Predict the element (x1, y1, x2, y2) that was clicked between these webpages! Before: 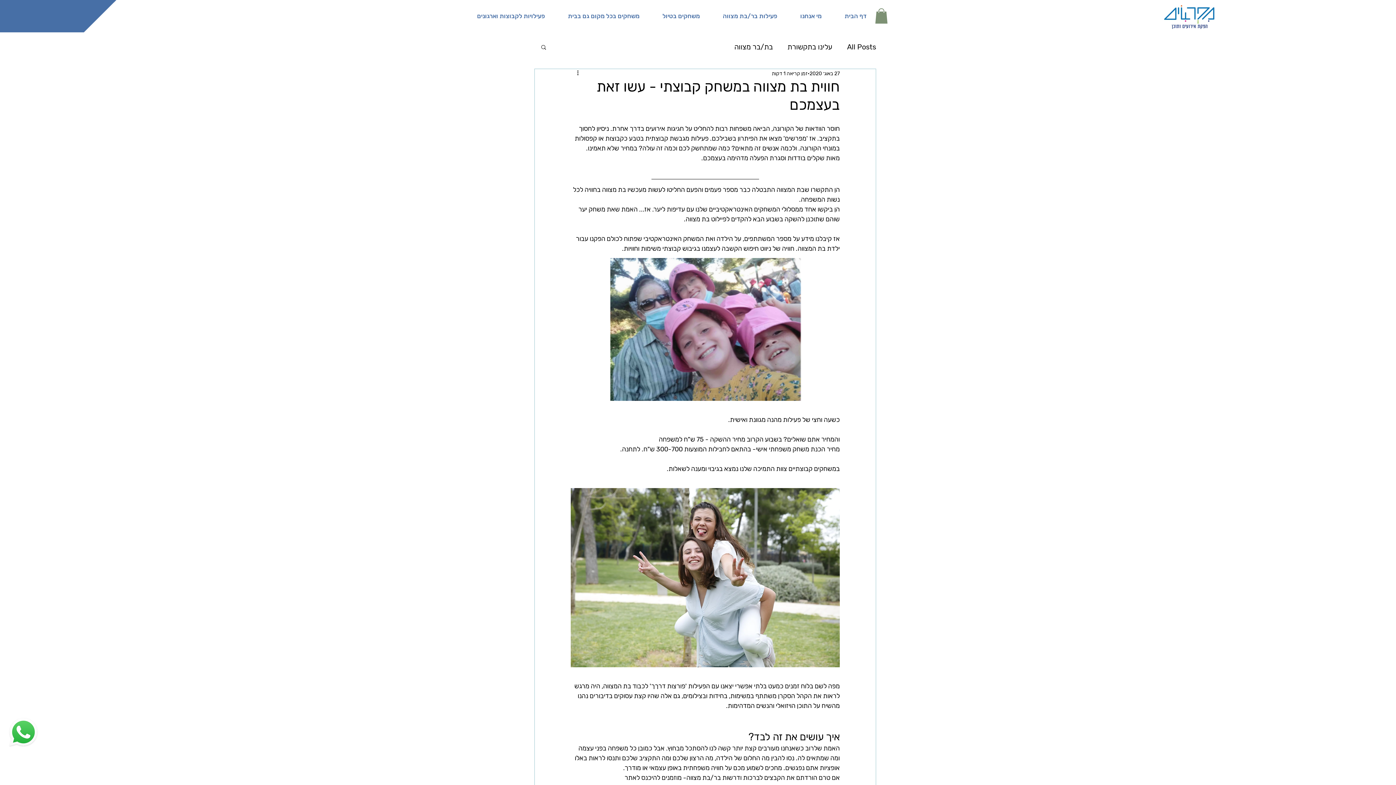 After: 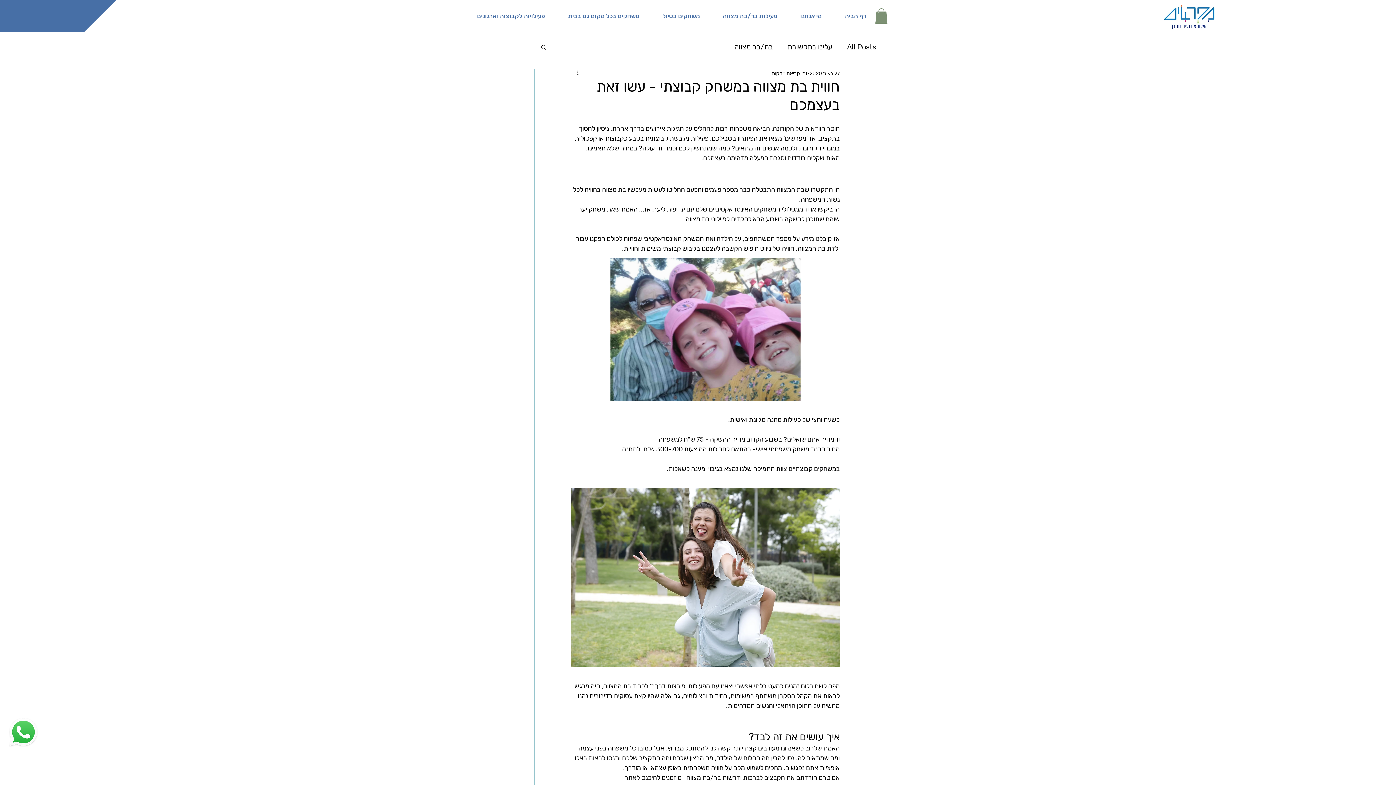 Action: bbox: (459, 5, 550, 26) label: פעילויות לקבוצות וארגונים